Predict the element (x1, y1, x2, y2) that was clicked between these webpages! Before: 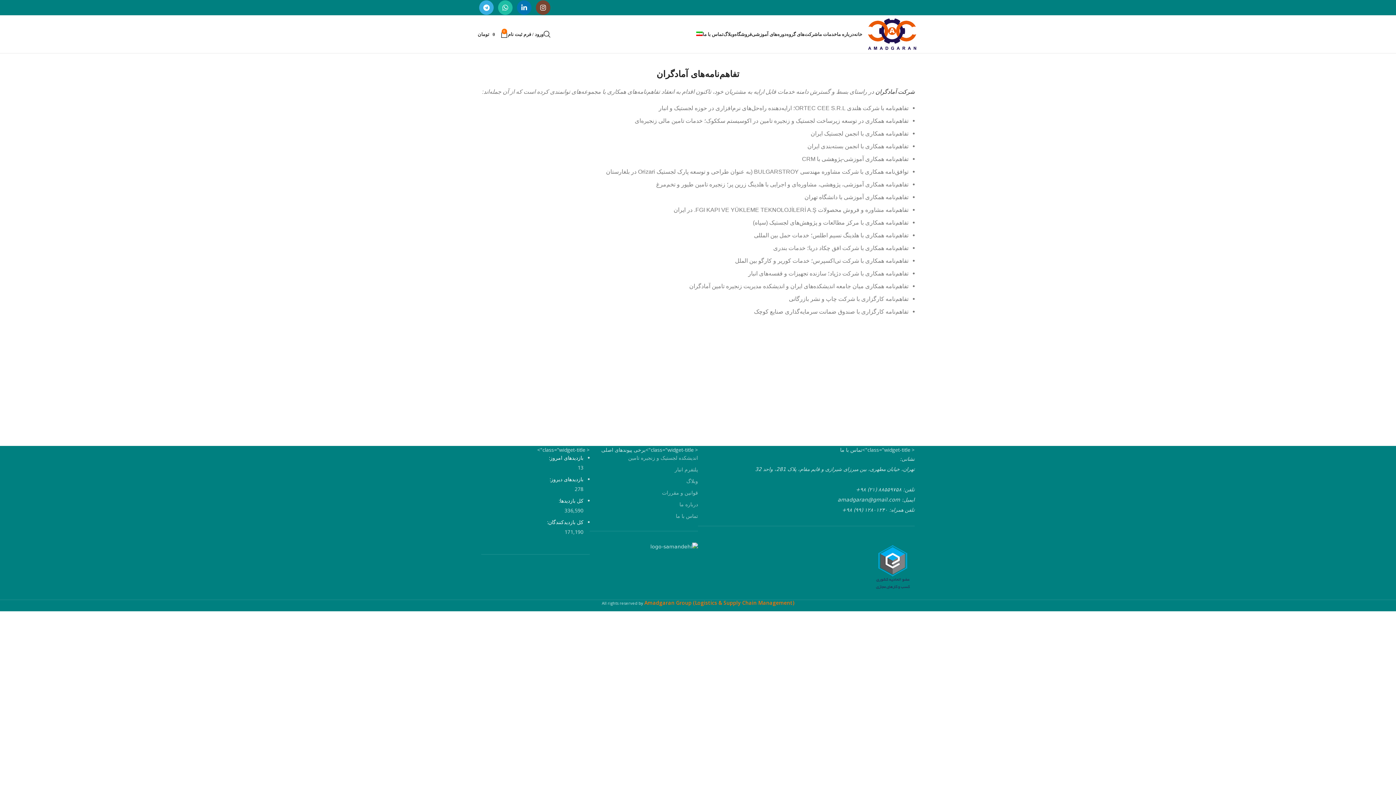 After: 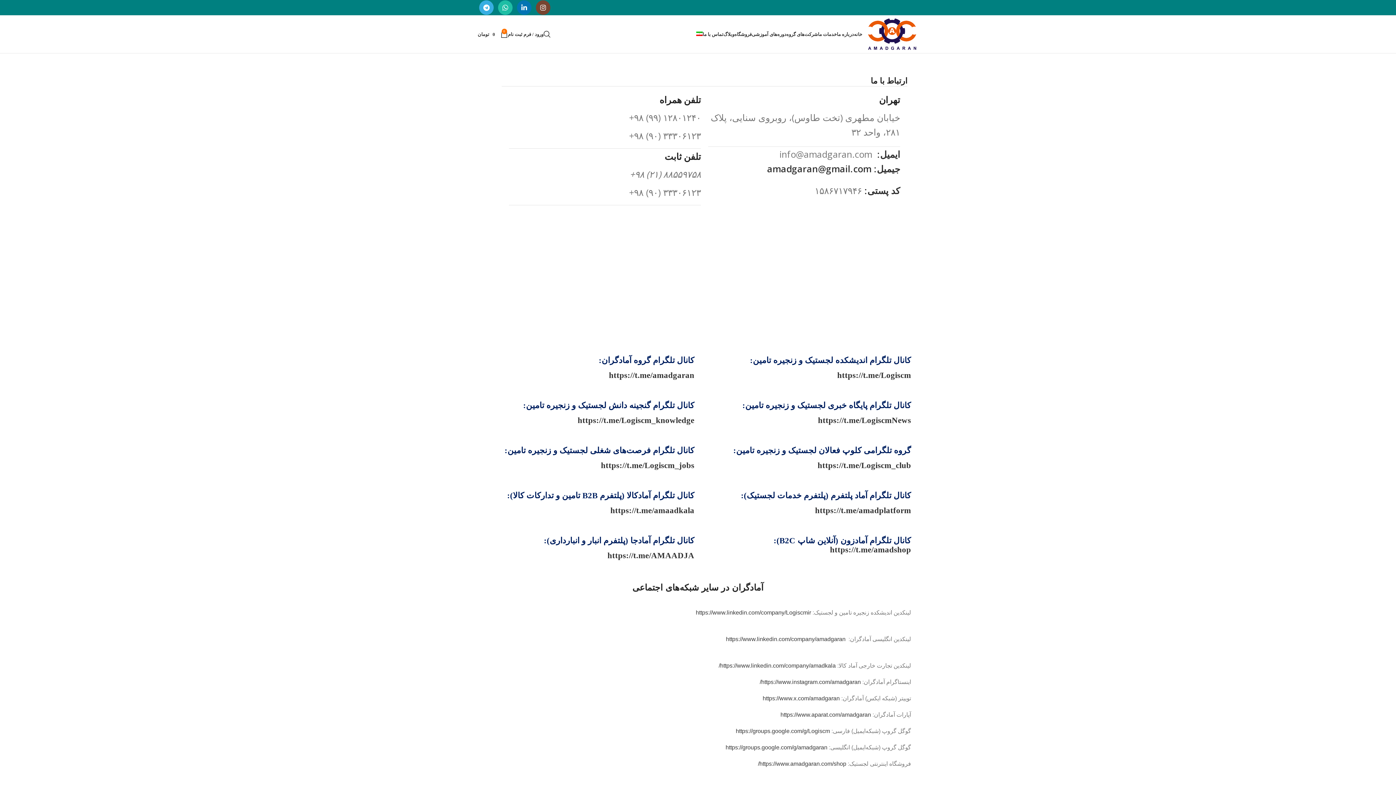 Action: bbox: (676, 513, 698, 519) label: تماس با ما